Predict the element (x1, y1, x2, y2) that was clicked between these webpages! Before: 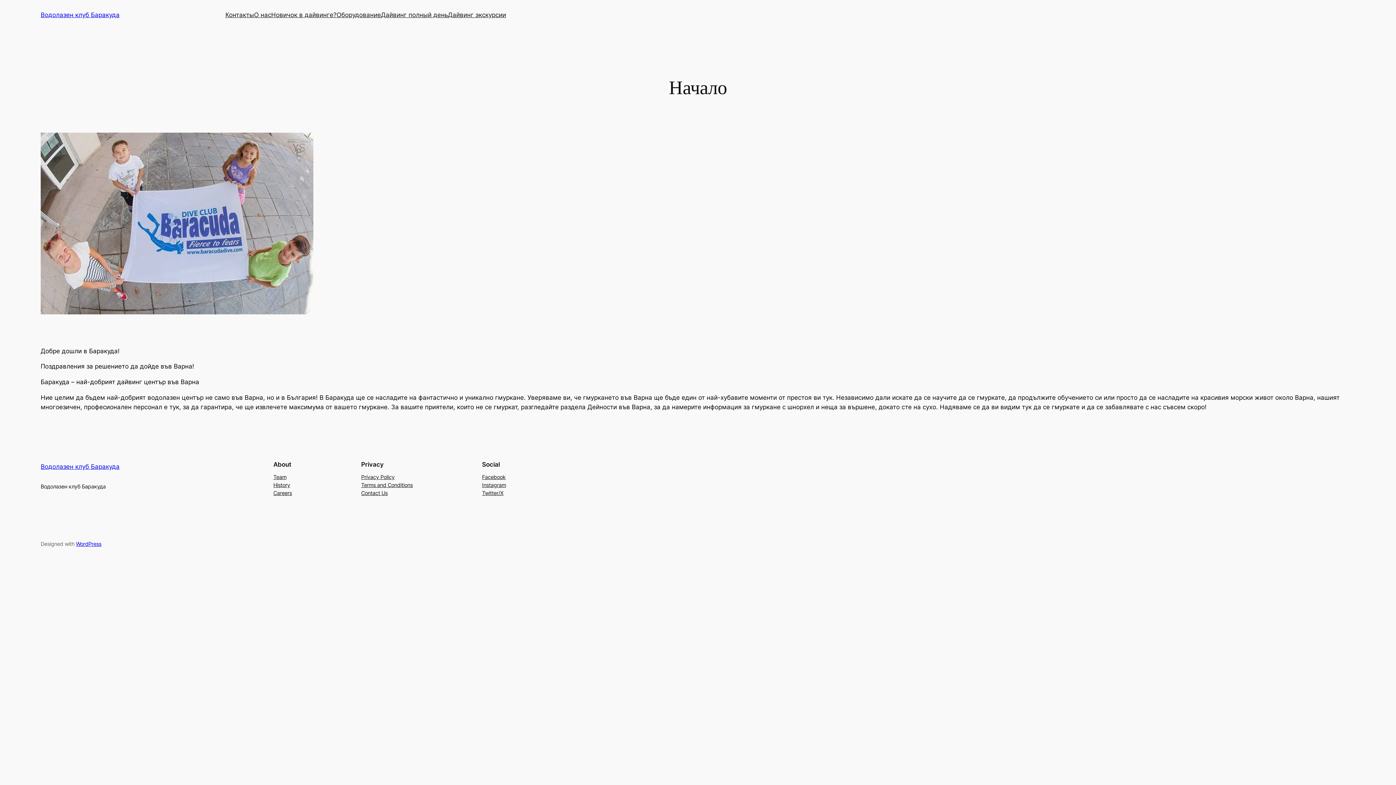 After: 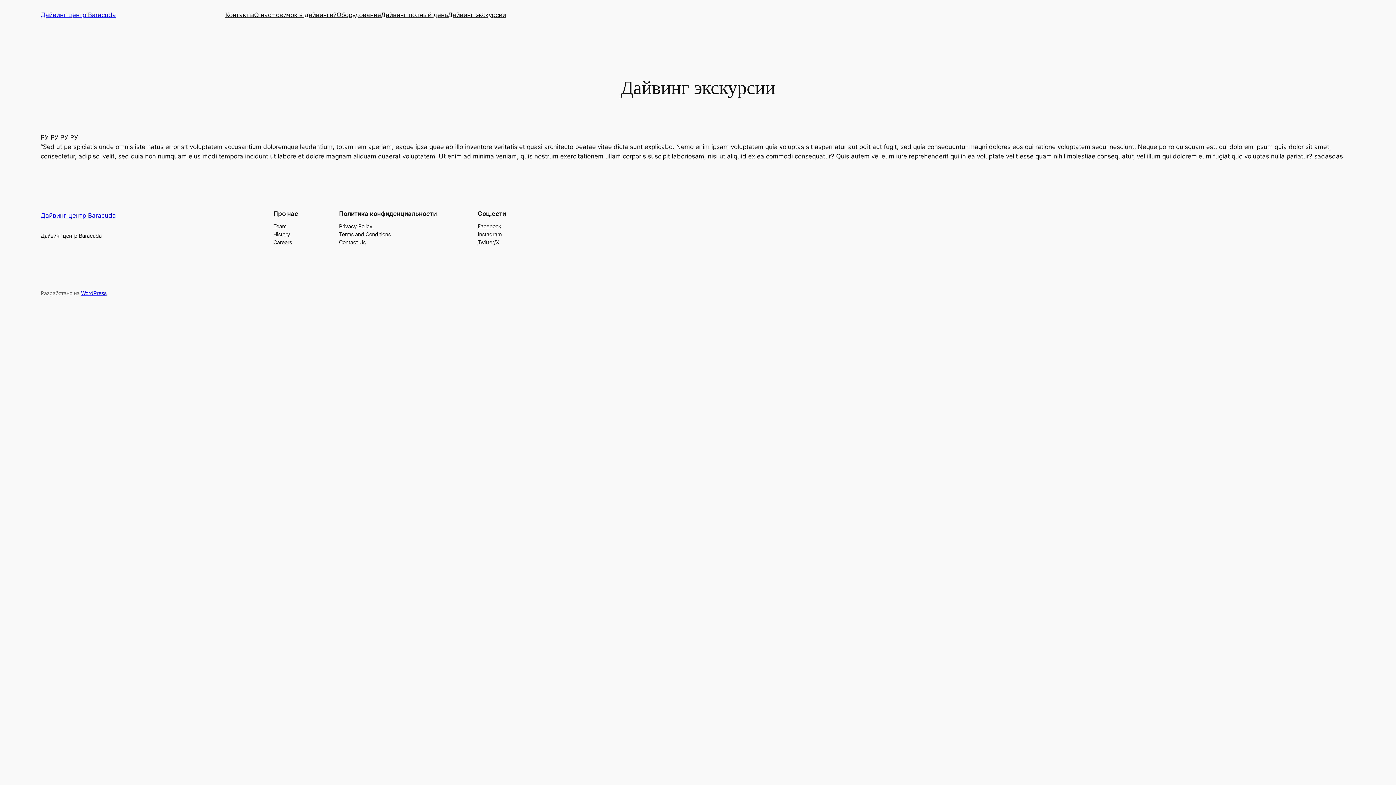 Action: label: Дайвинг экскурсии bbox: (448, 10, 506, 19)